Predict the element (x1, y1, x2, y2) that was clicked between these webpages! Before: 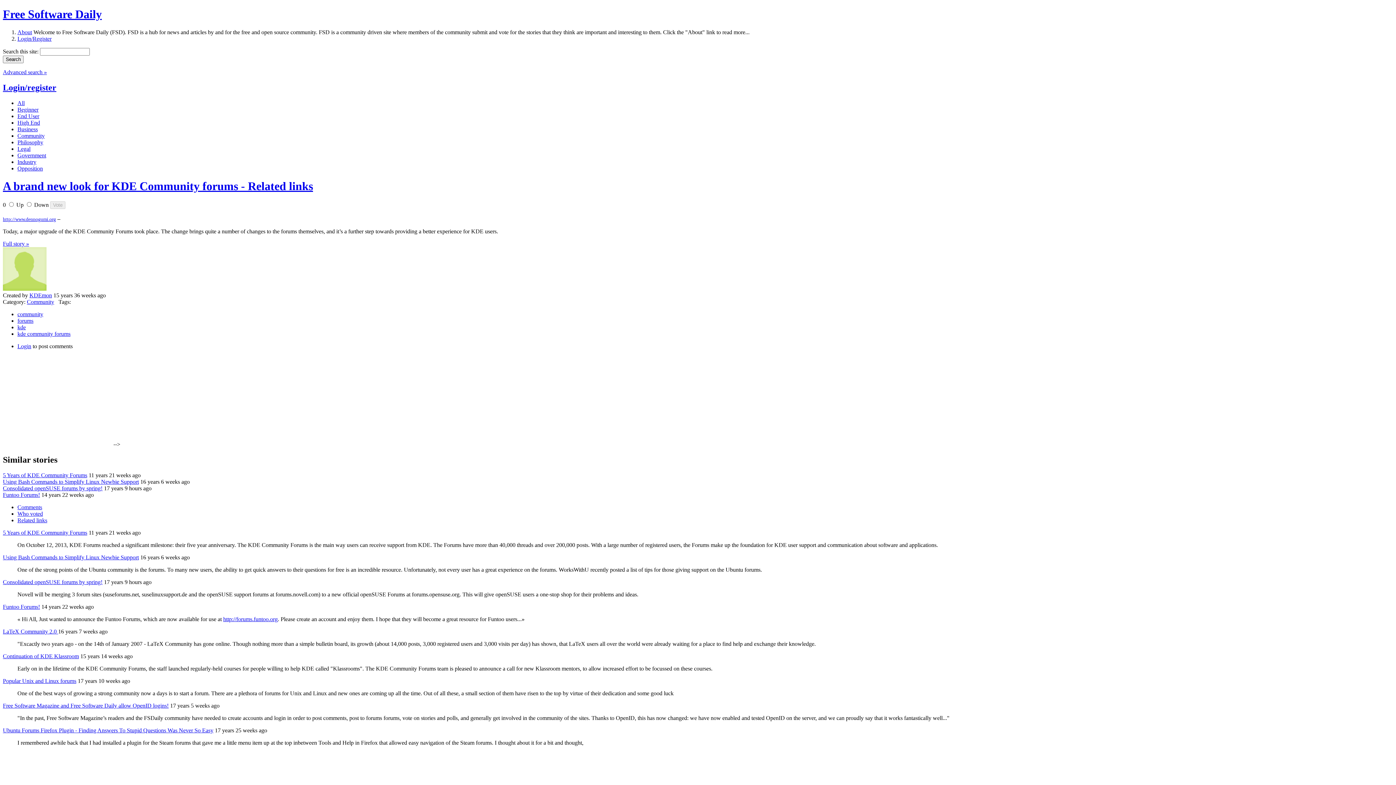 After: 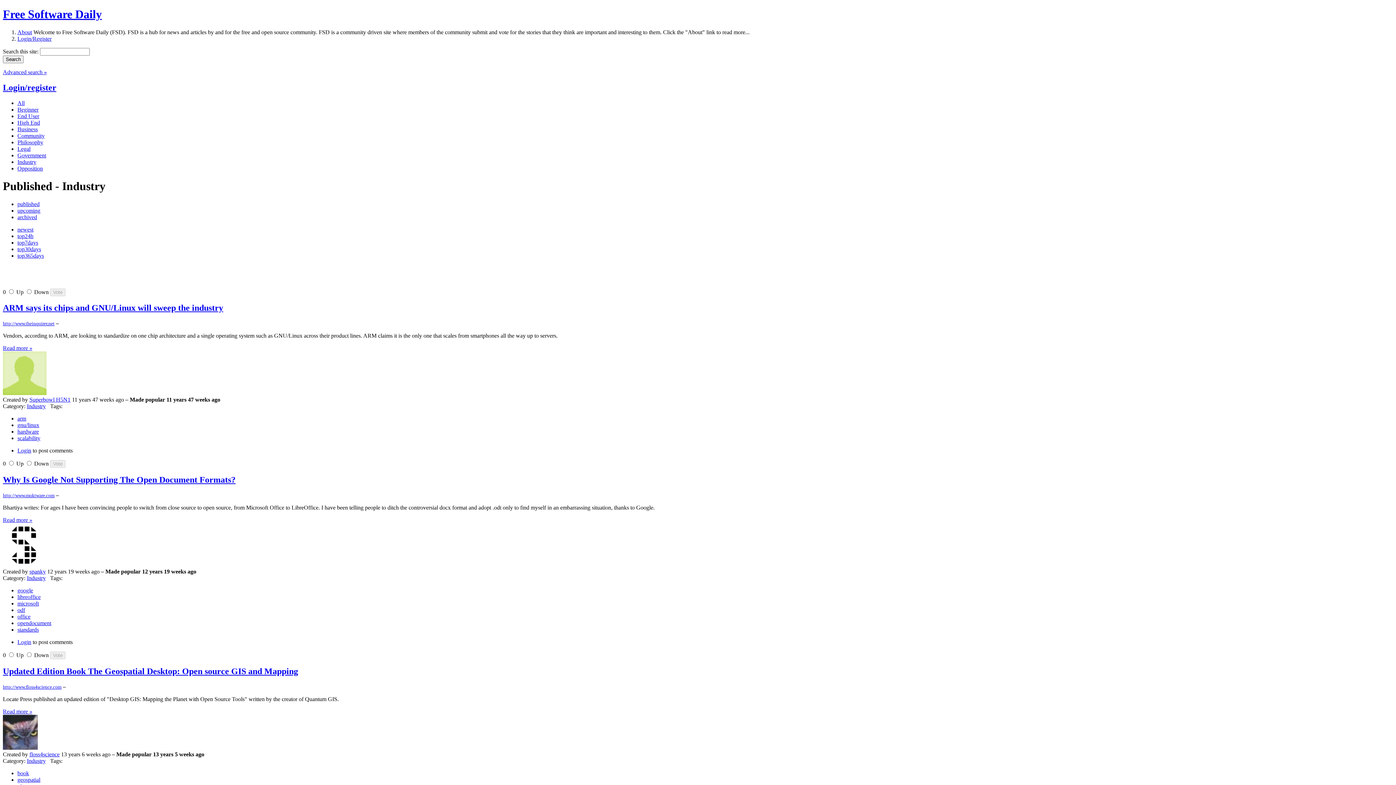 Action: label: Industry bbox: (17, 158, 36, 164)